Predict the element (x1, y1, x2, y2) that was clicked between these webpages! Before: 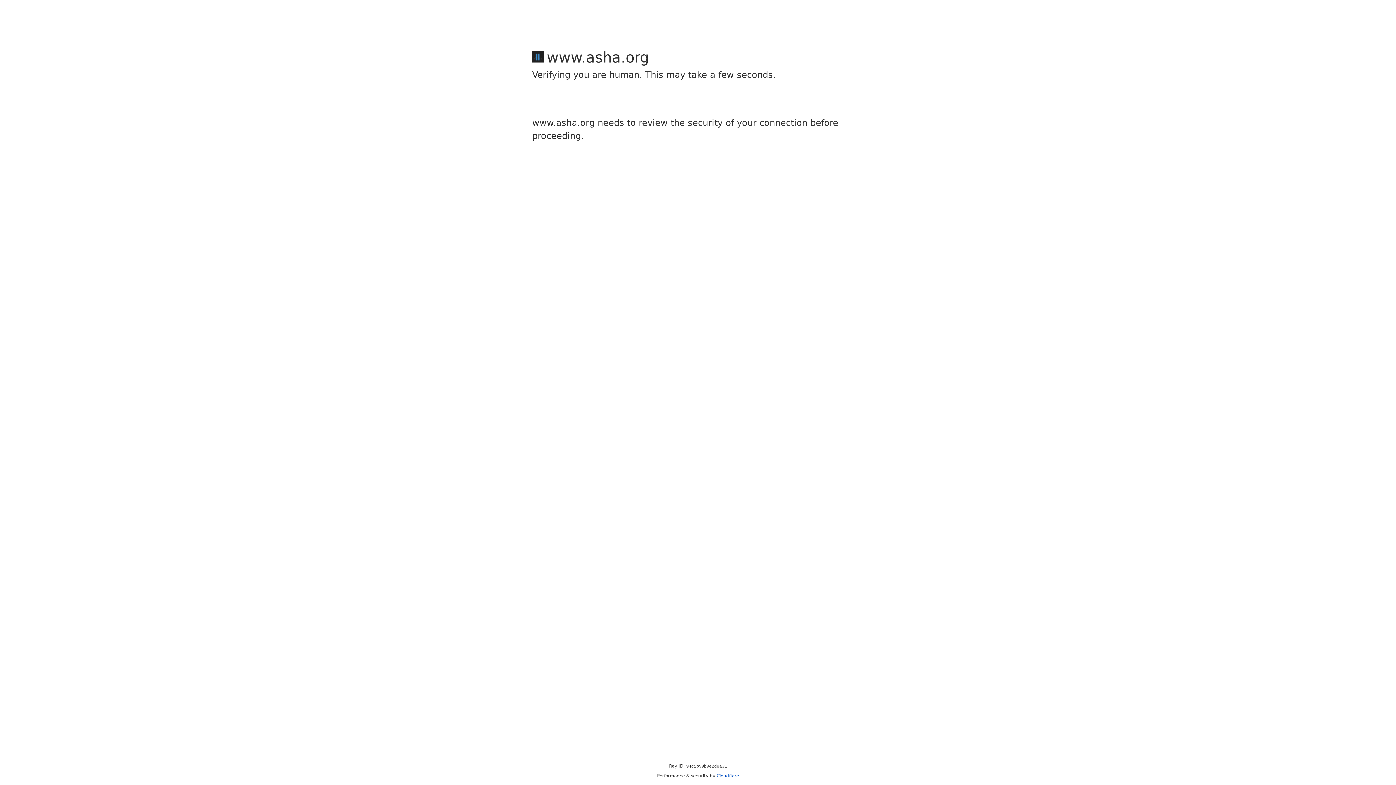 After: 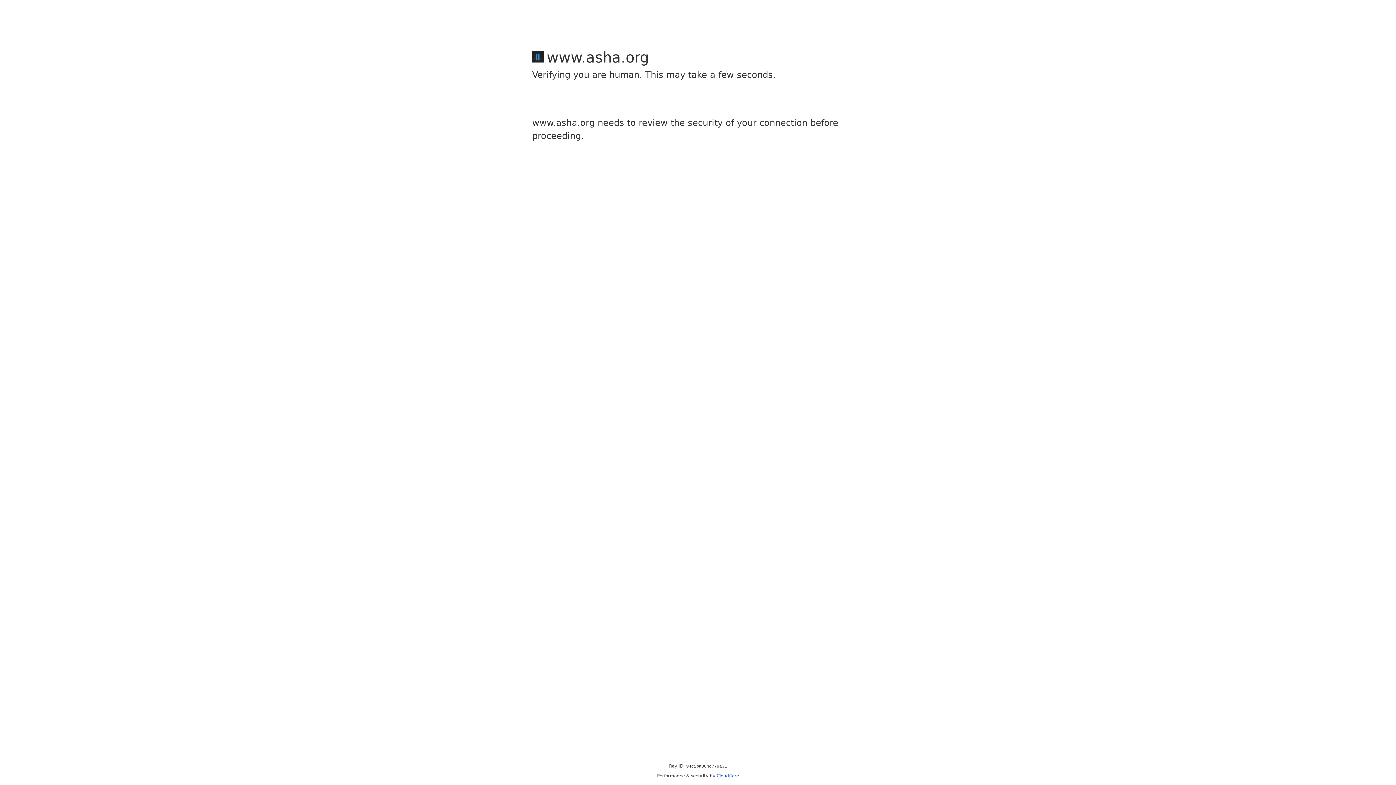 Action: label: Cloudflare bbox: (716, 773, 739, 778)